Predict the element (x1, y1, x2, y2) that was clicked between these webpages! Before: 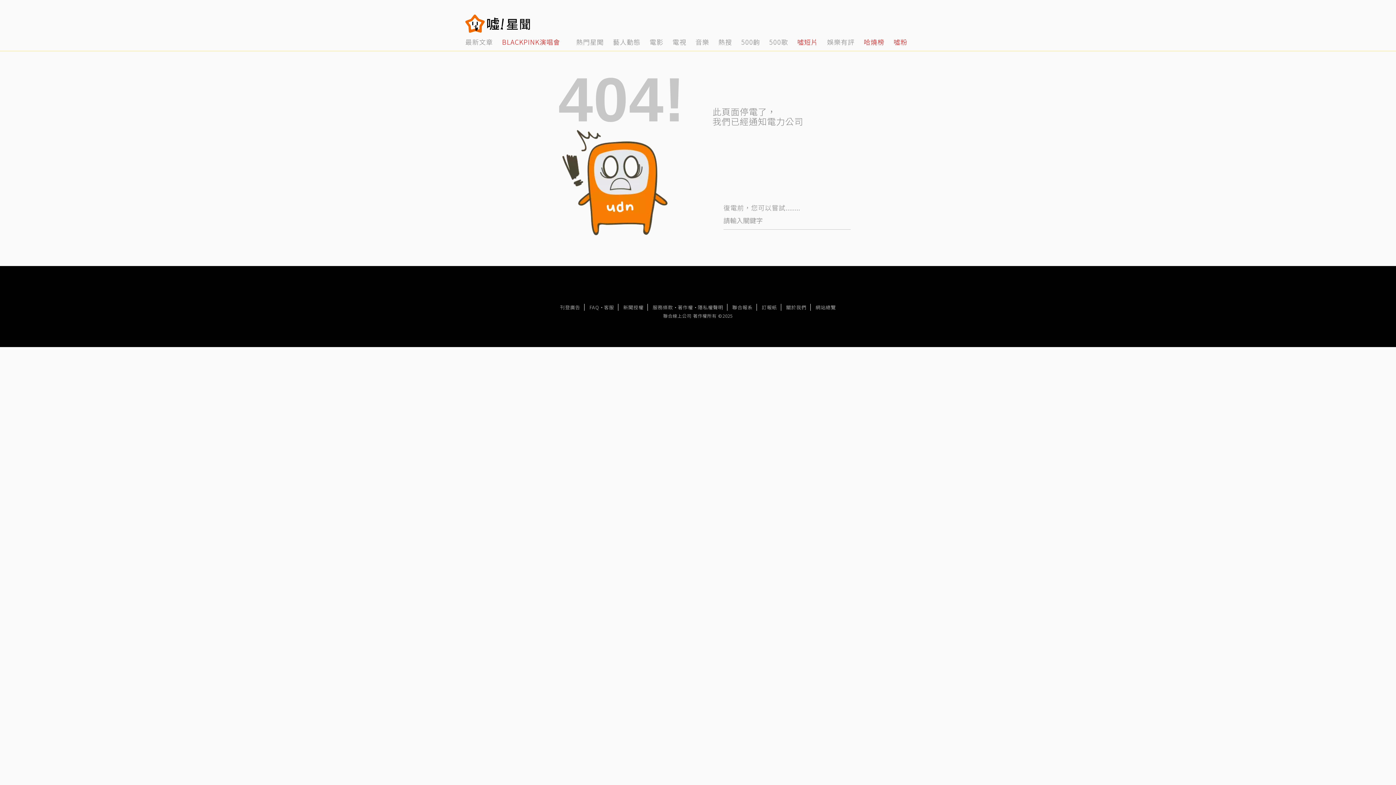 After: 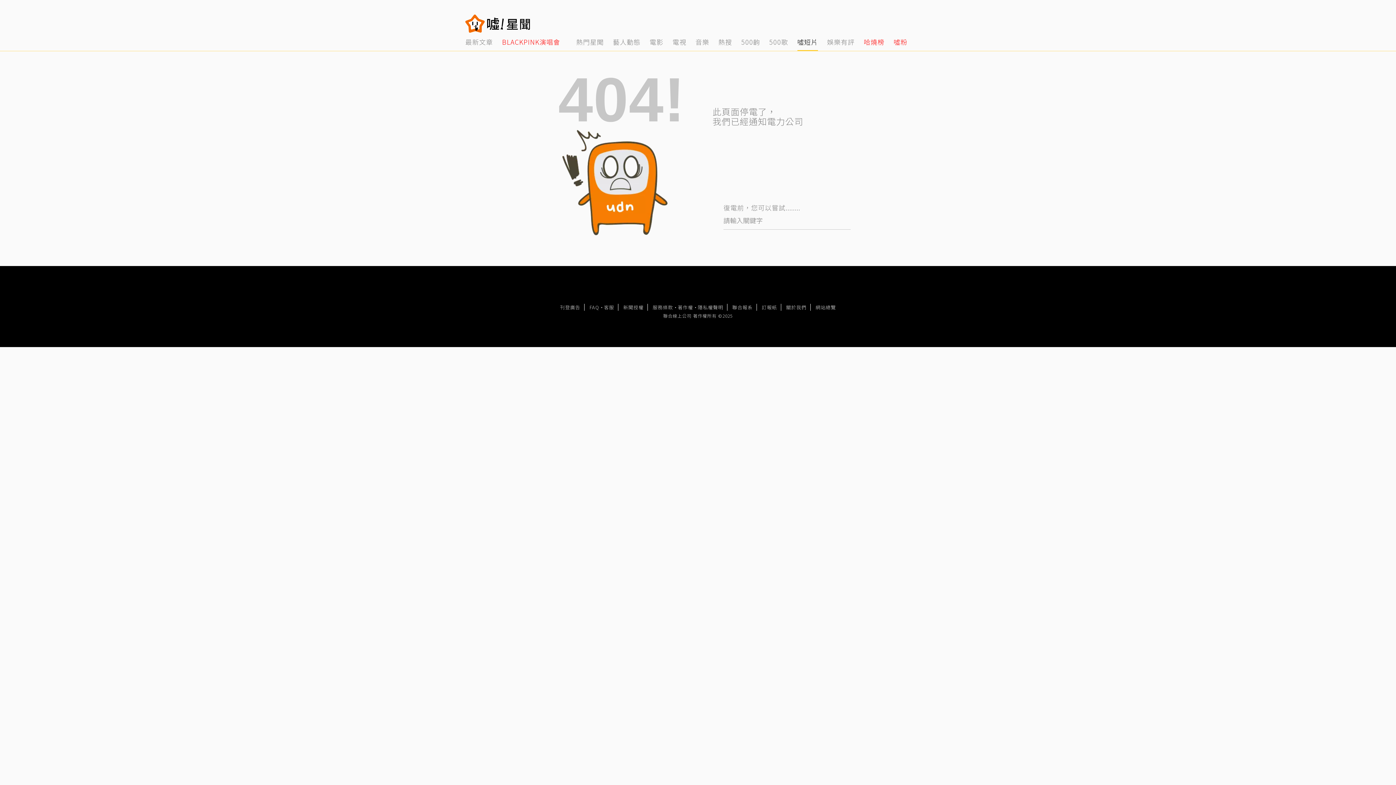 Action: bbox: (797, 32, 818, 50) label: 11 of 14